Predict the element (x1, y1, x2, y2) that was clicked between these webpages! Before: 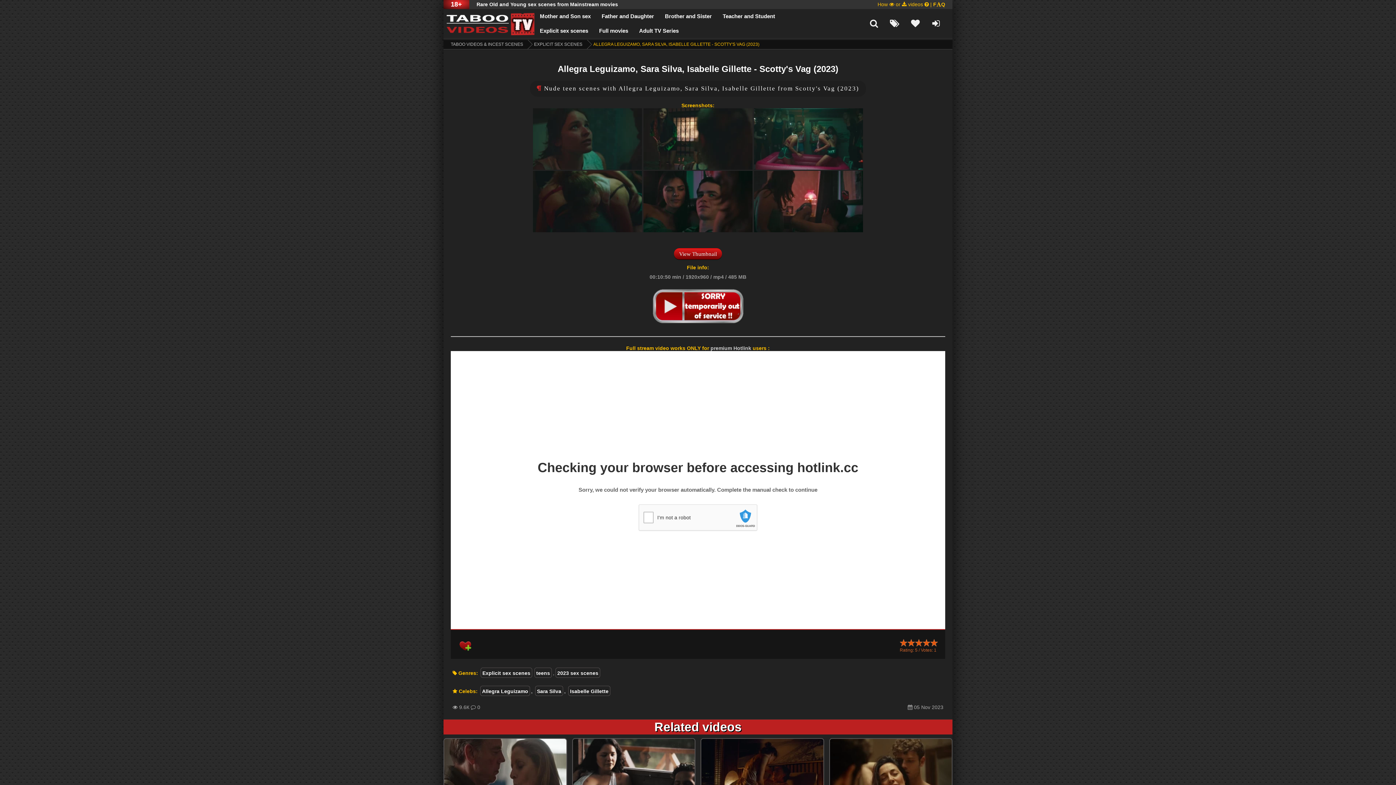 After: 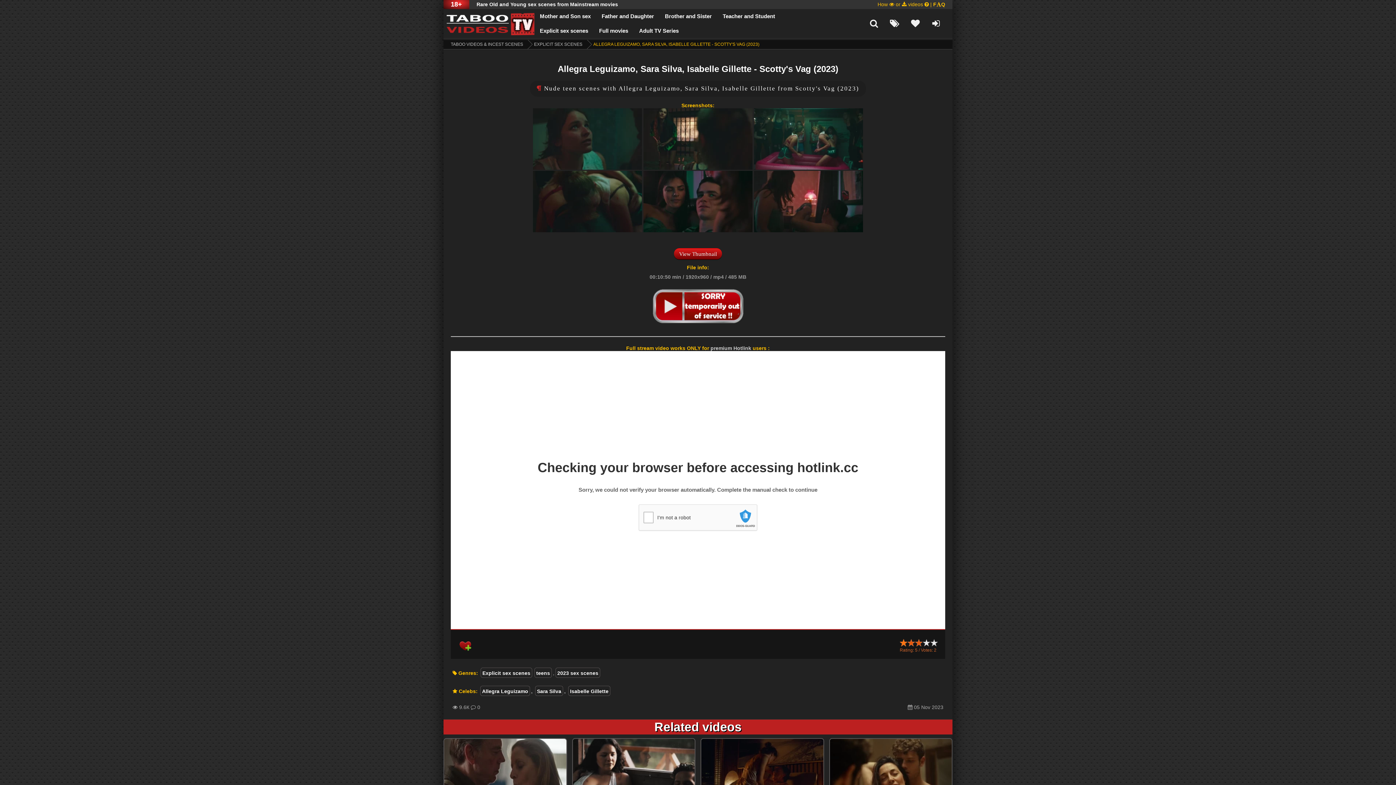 Action: bbox: (900, 639, 907, 646) label: 1